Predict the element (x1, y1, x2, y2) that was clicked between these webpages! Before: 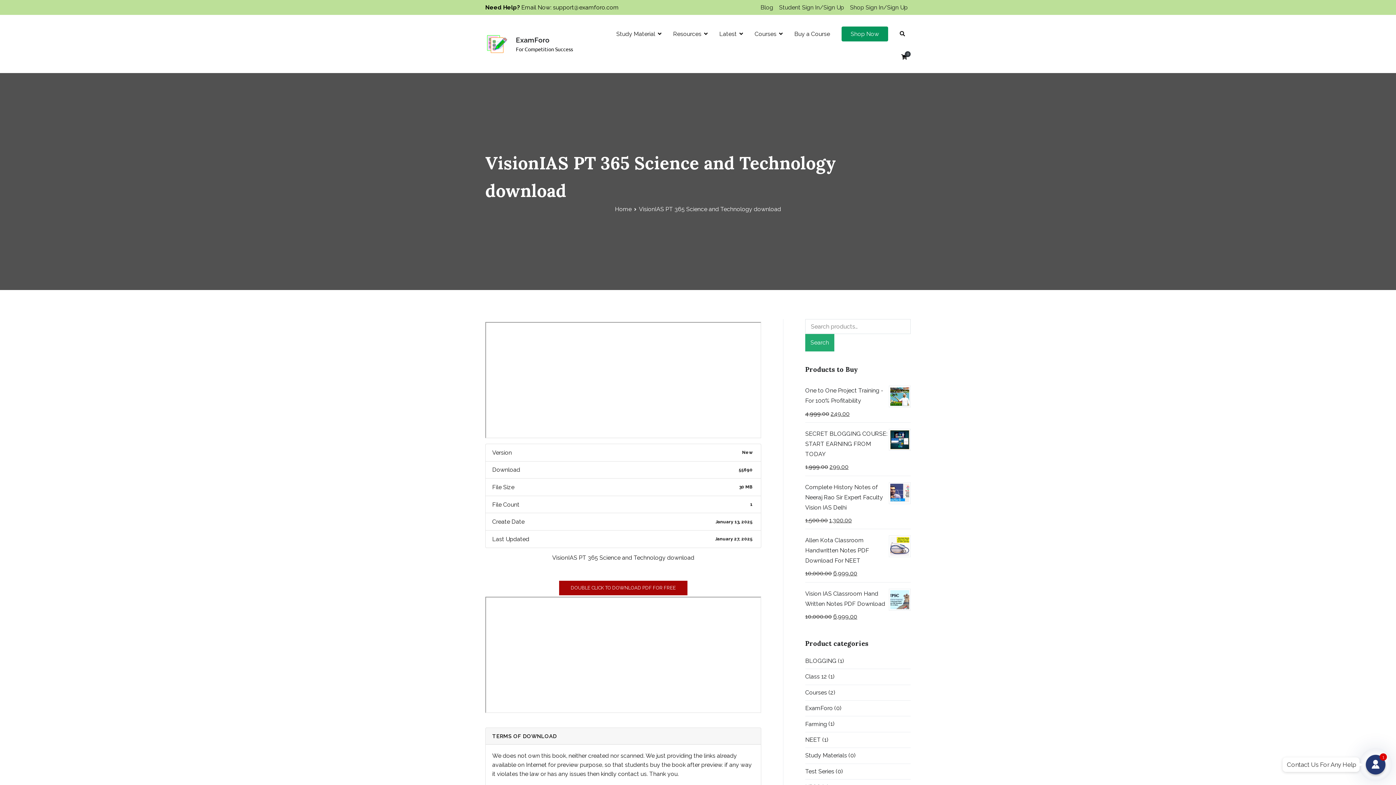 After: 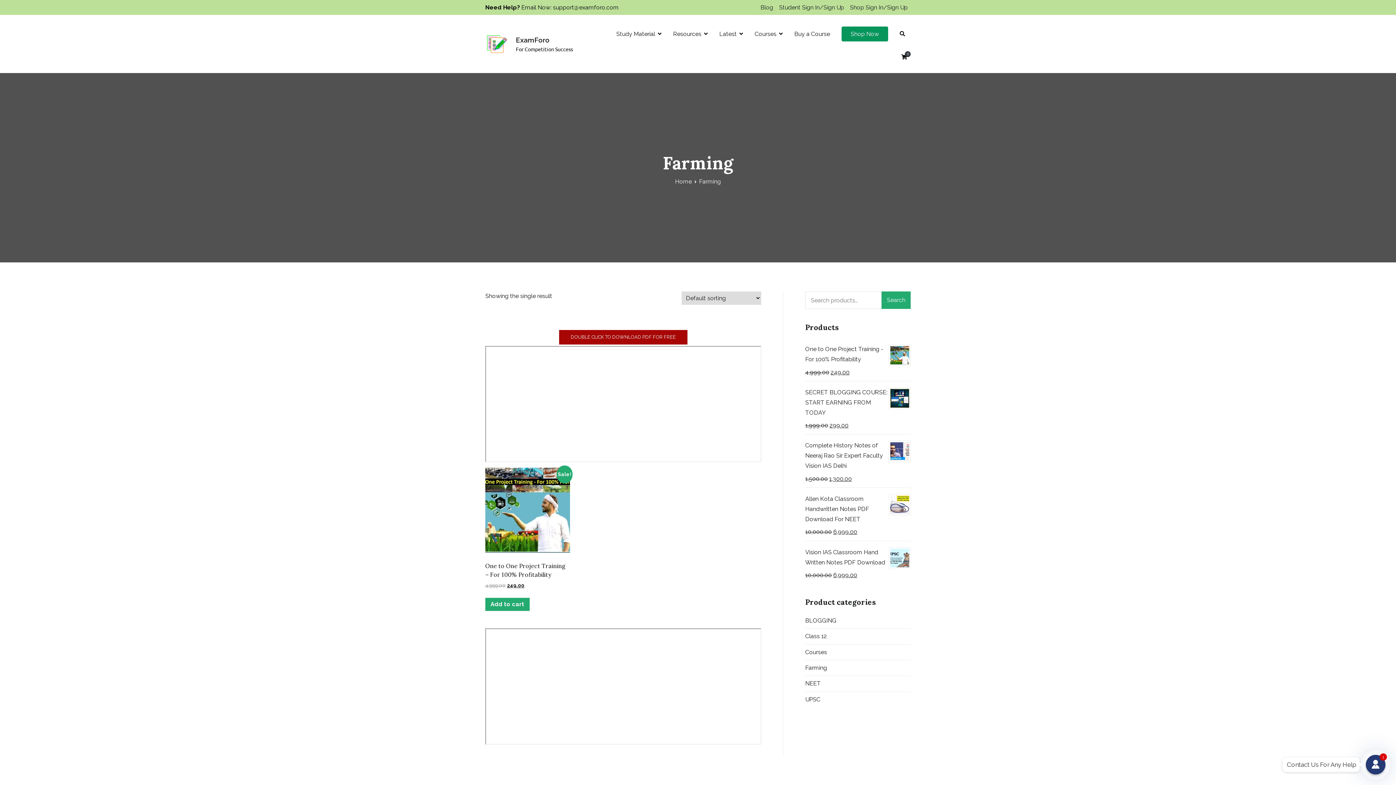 Action: bbox: (805, 716, 827, 732) label: Farming